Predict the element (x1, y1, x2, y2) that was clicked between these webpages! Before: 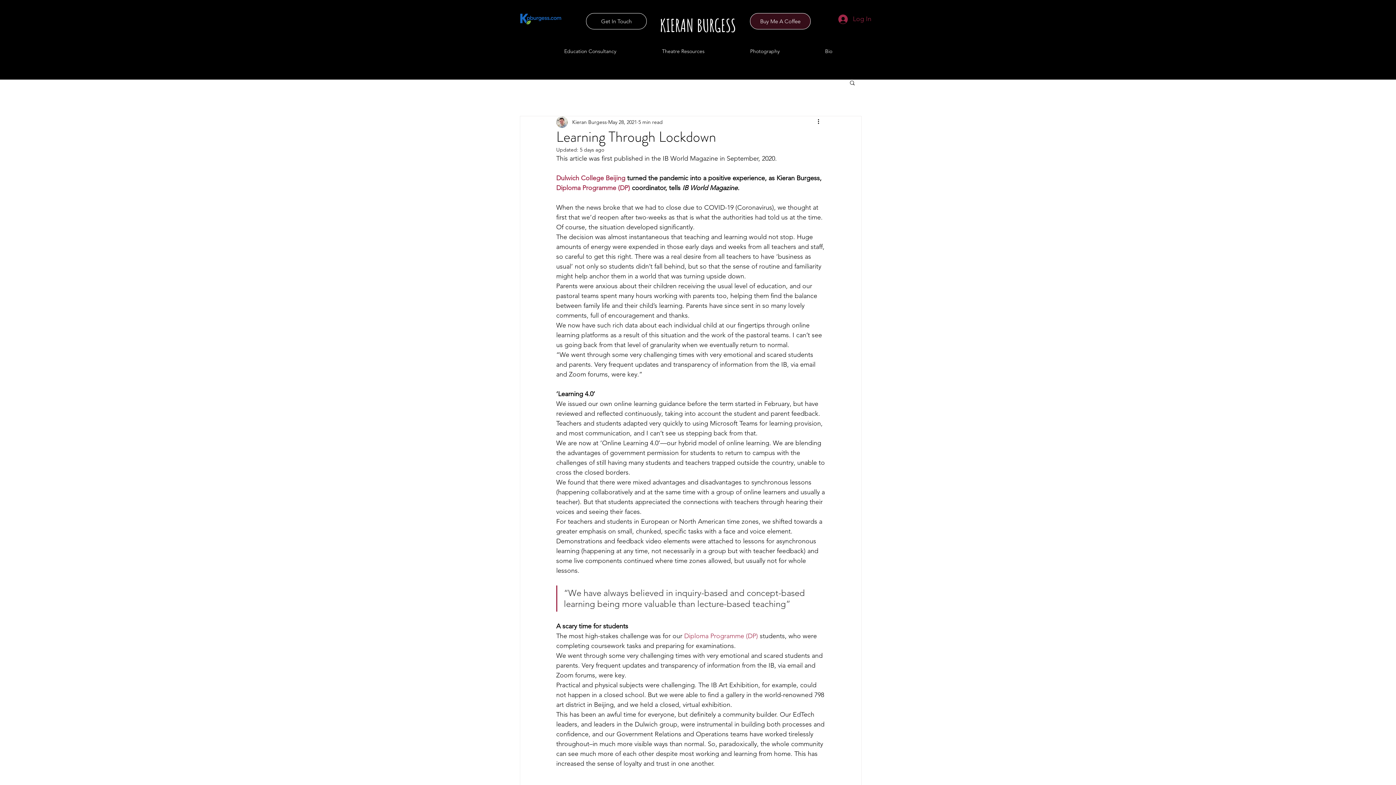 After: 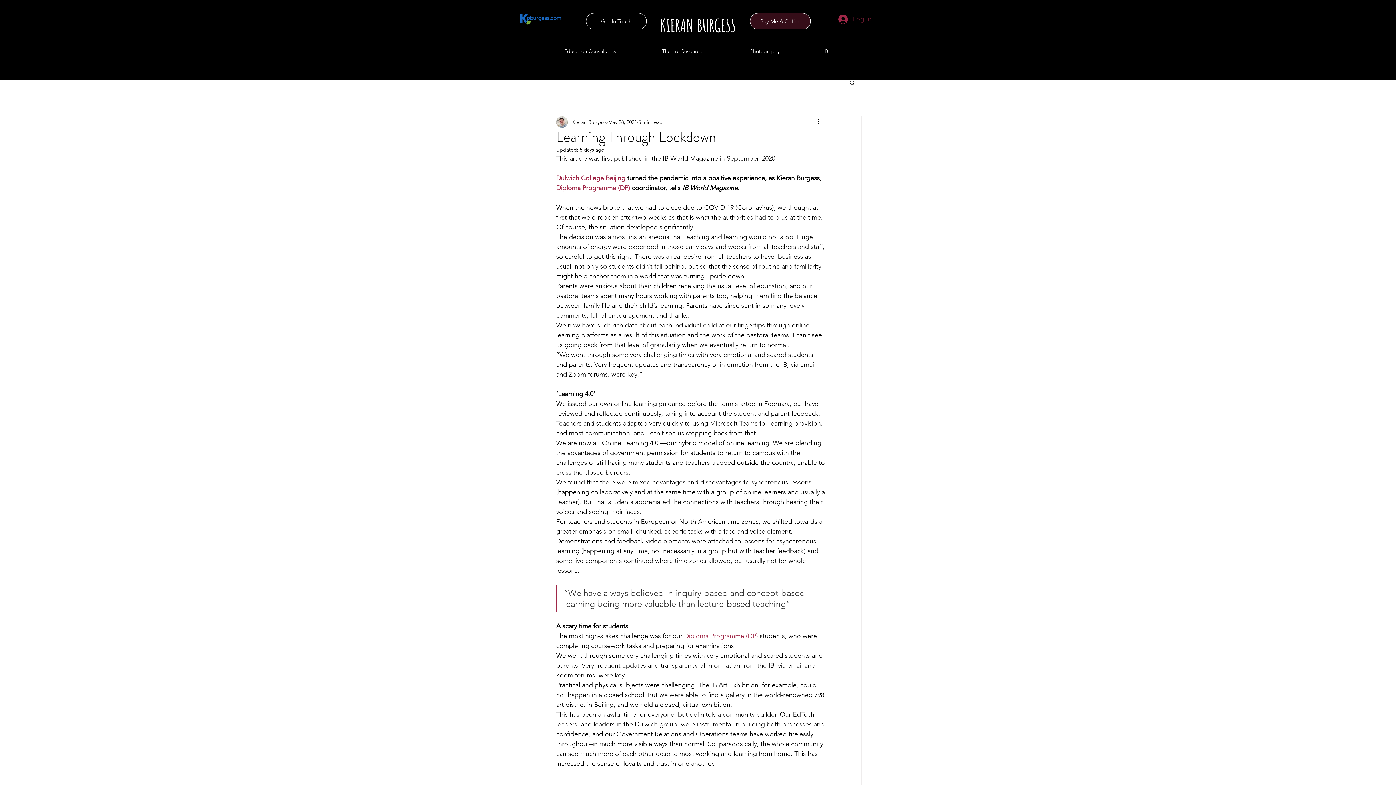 Action: label: Log In bbox: (833, 11, 876, 26)